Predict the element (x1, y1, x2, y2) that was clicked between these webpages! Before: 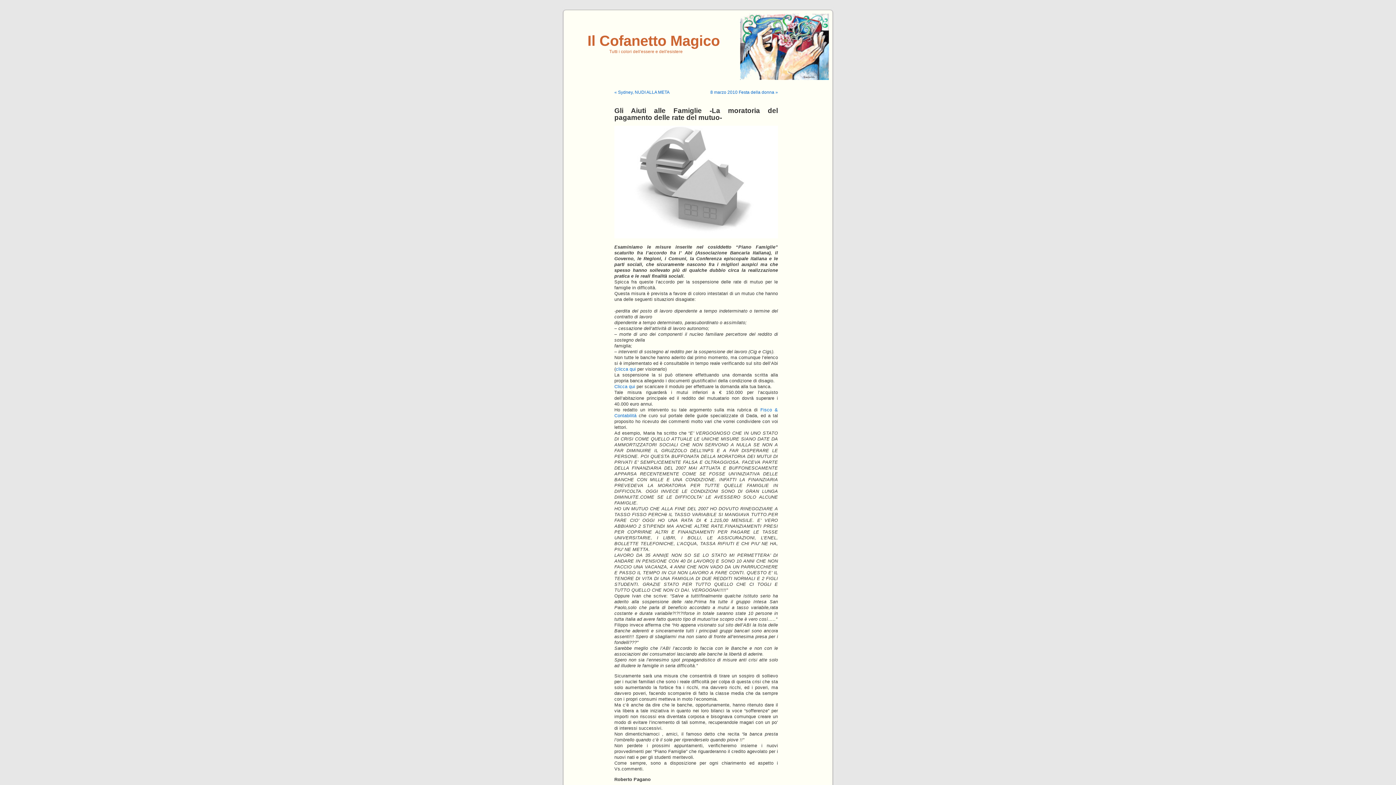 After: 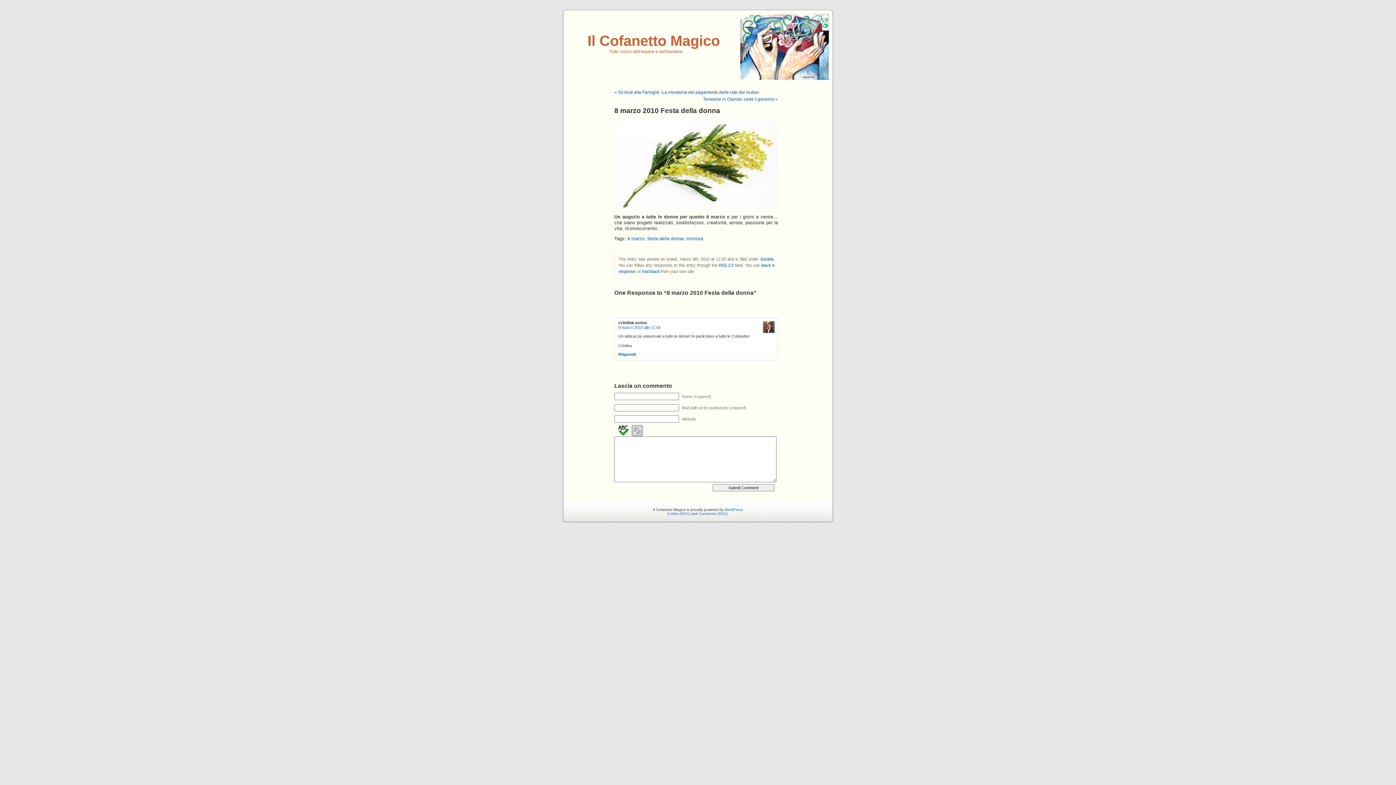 Action: bbox: (710, 89, 778, 94) label: 8 marzo 2010 Festa della donna »